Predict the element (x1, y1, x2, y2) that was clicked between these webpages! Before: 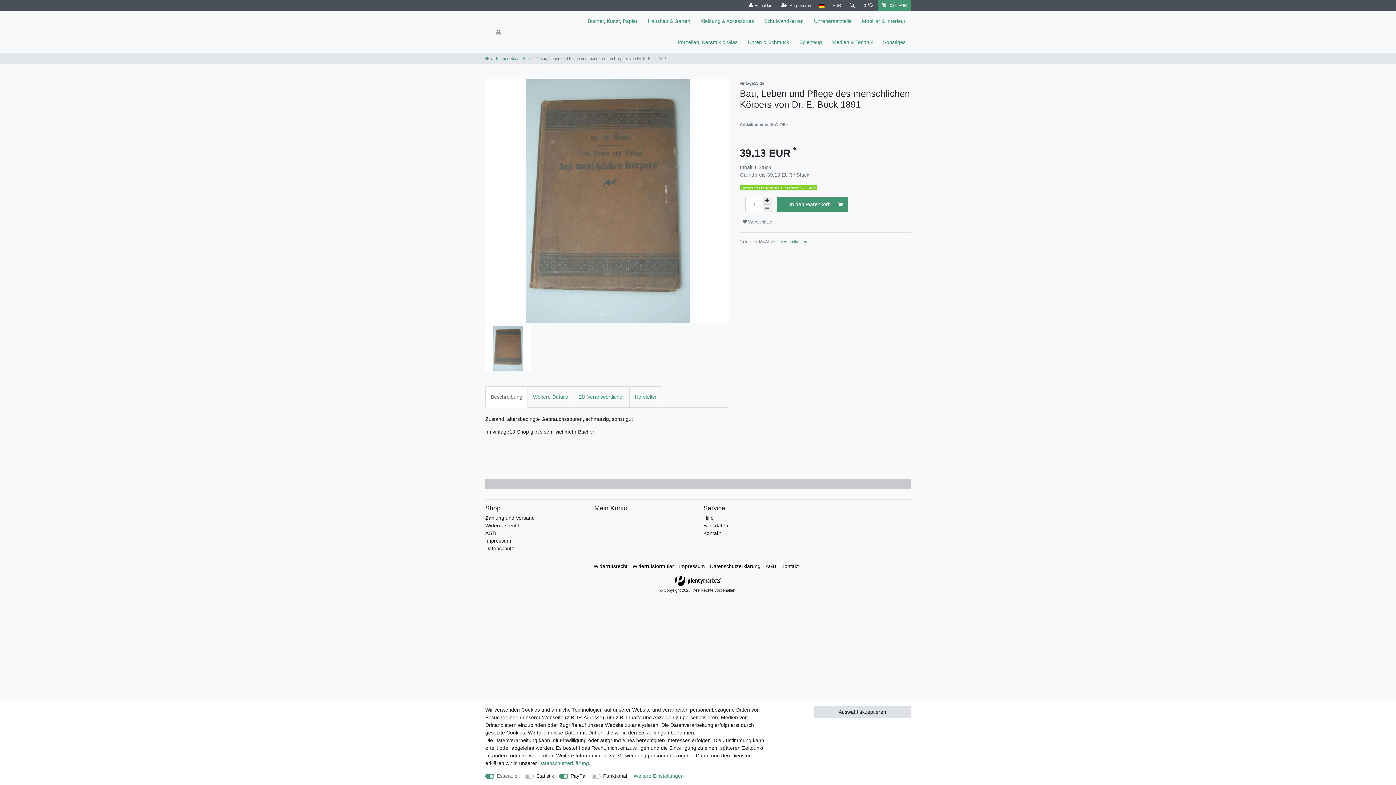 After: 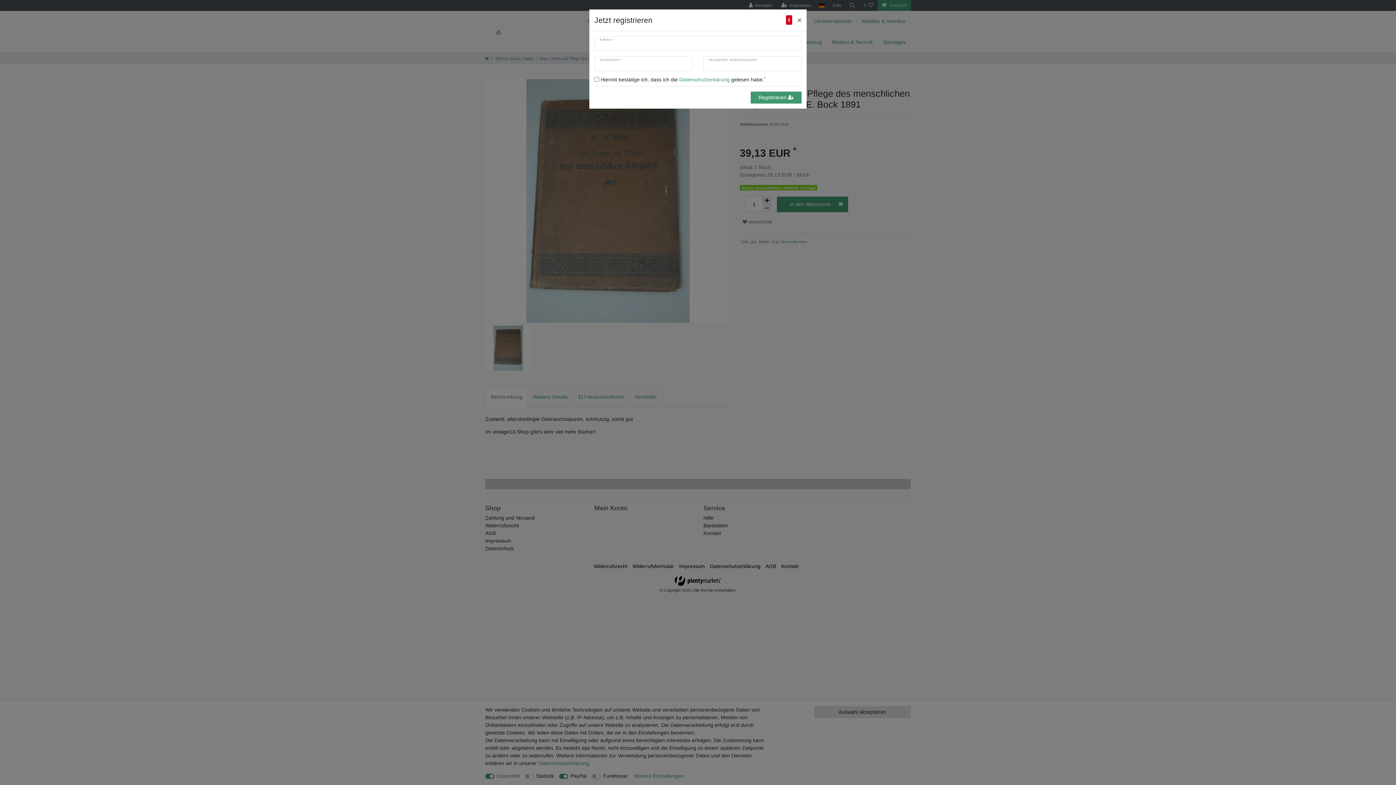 Action: label: Registrieren bbox: (777, 0, 815, 10)